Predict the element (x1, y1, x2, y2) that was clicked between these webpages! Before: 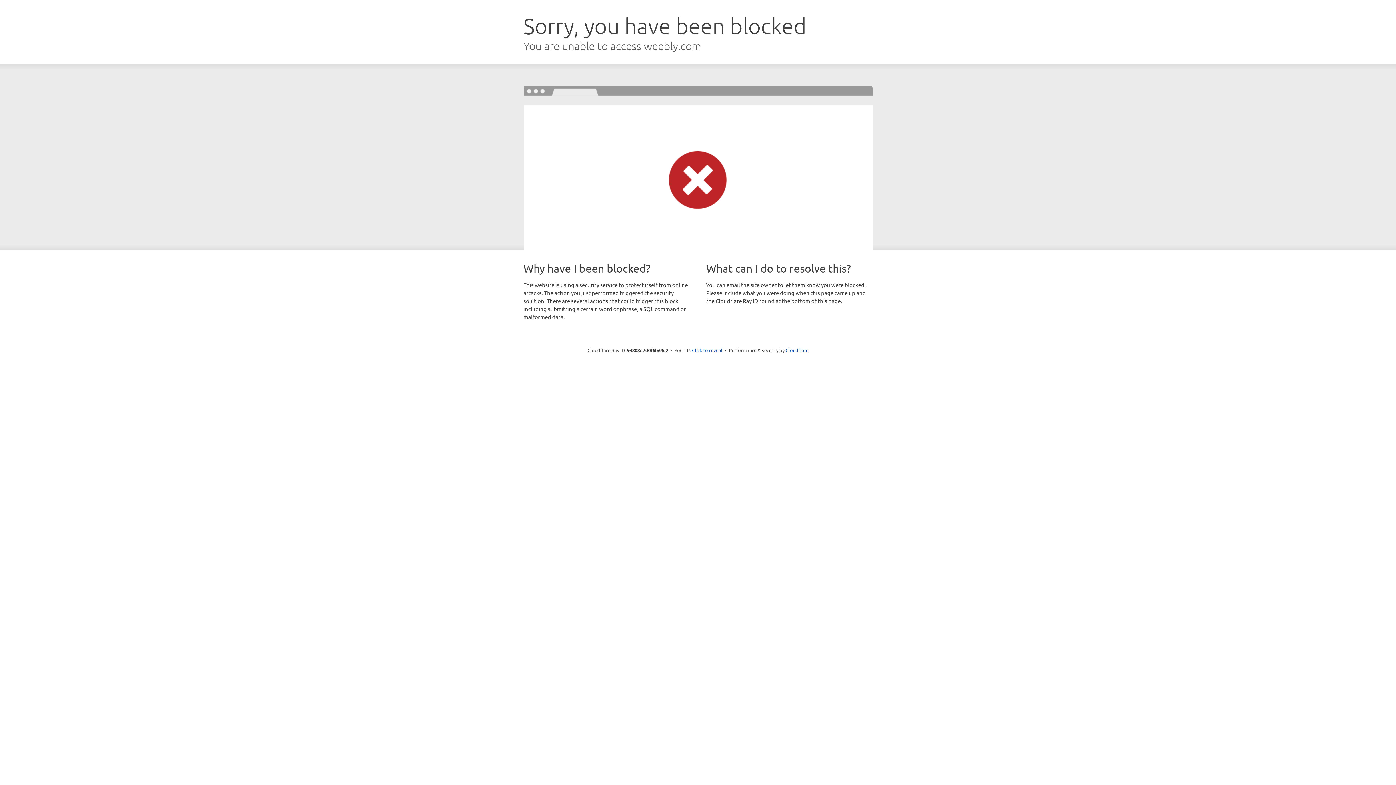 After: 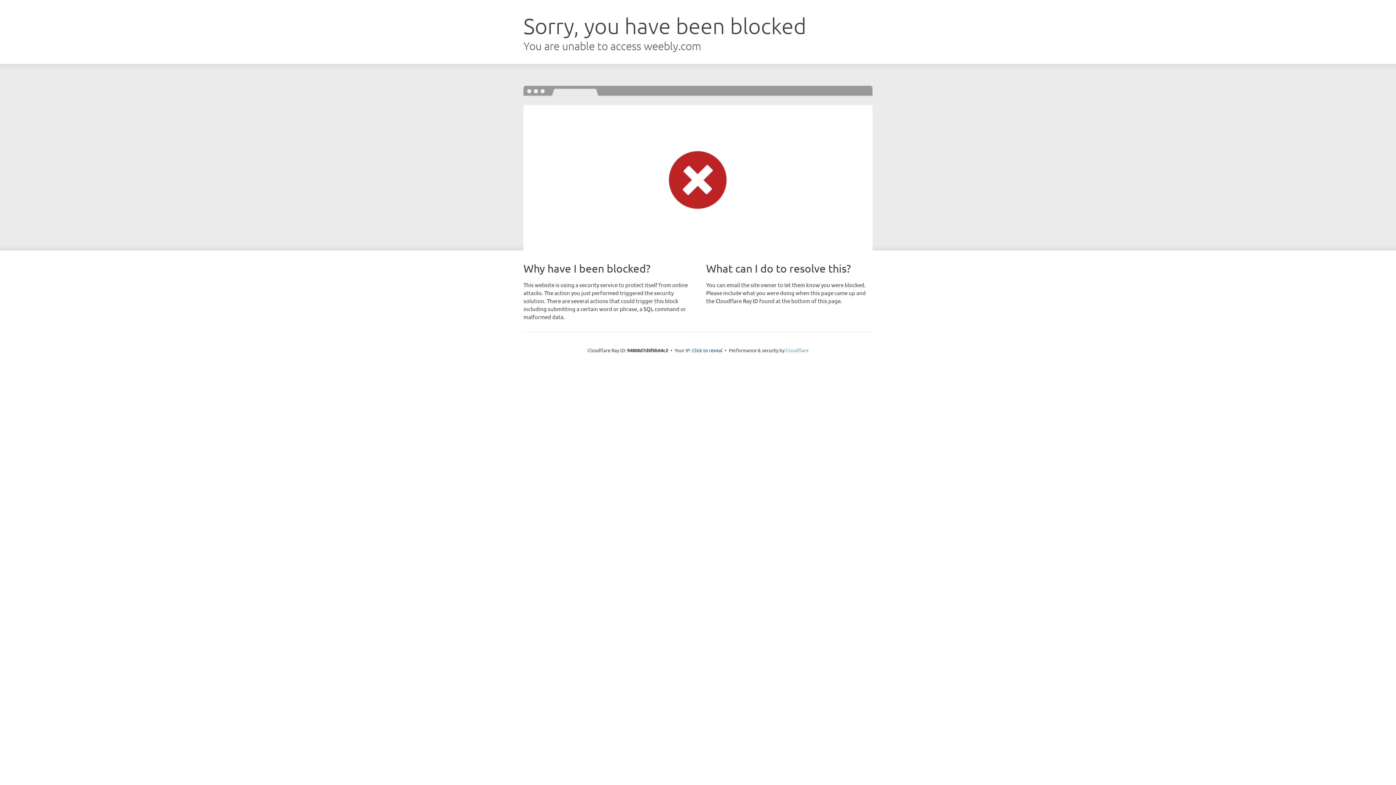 Action: bbox: (785, 347, 808, 353) label: Cloudflare